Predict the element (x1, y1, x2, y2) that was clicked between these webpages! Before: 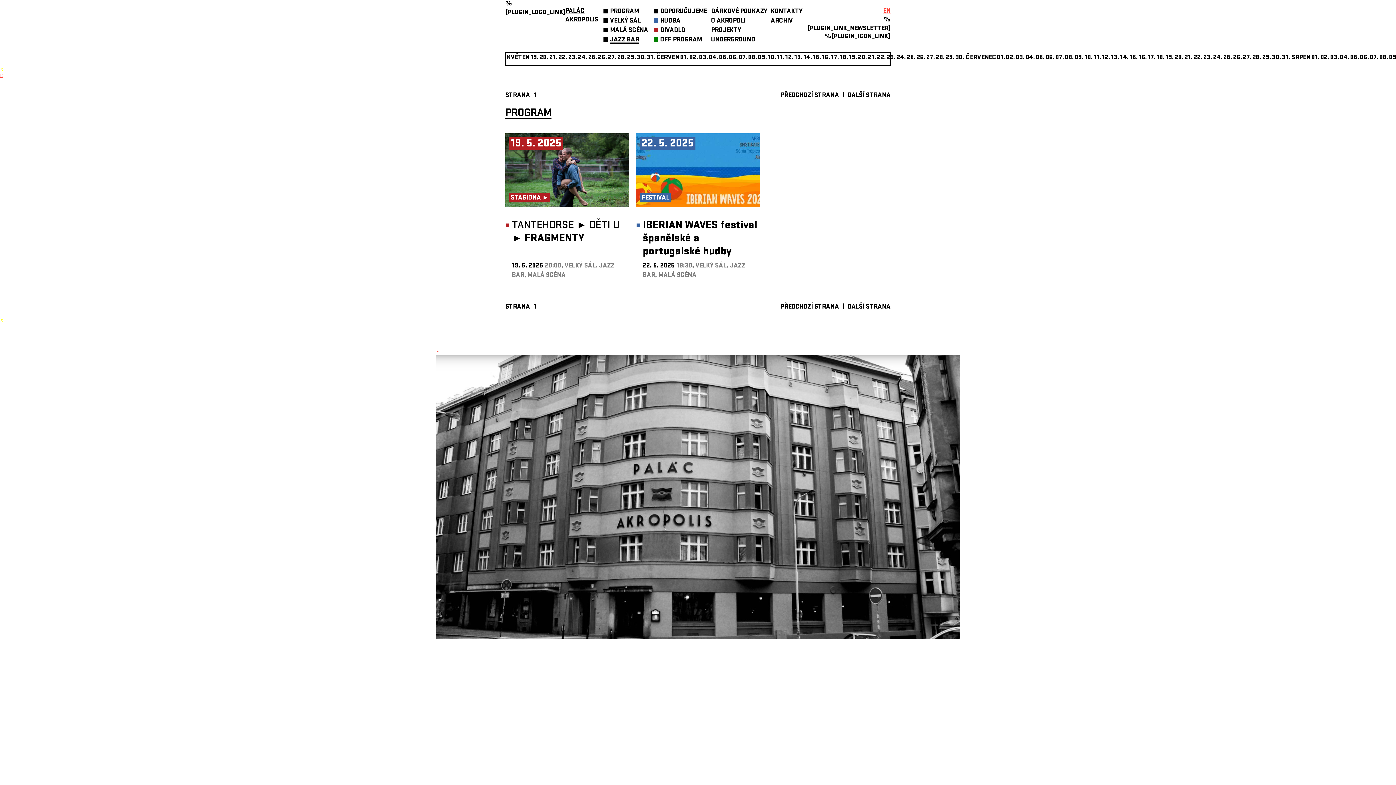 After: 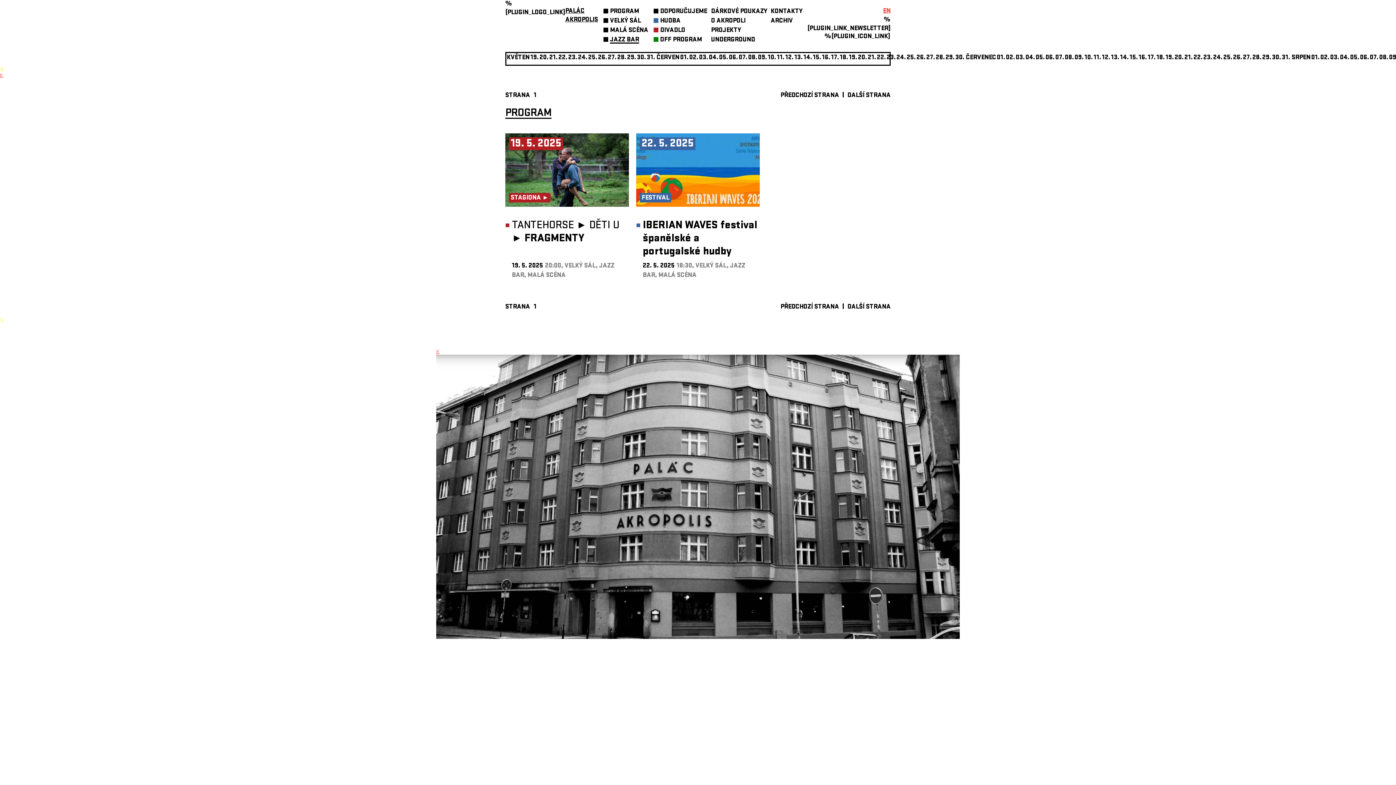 Action: bbox: (610, 36, 639, 44) label: JAZZ BAR